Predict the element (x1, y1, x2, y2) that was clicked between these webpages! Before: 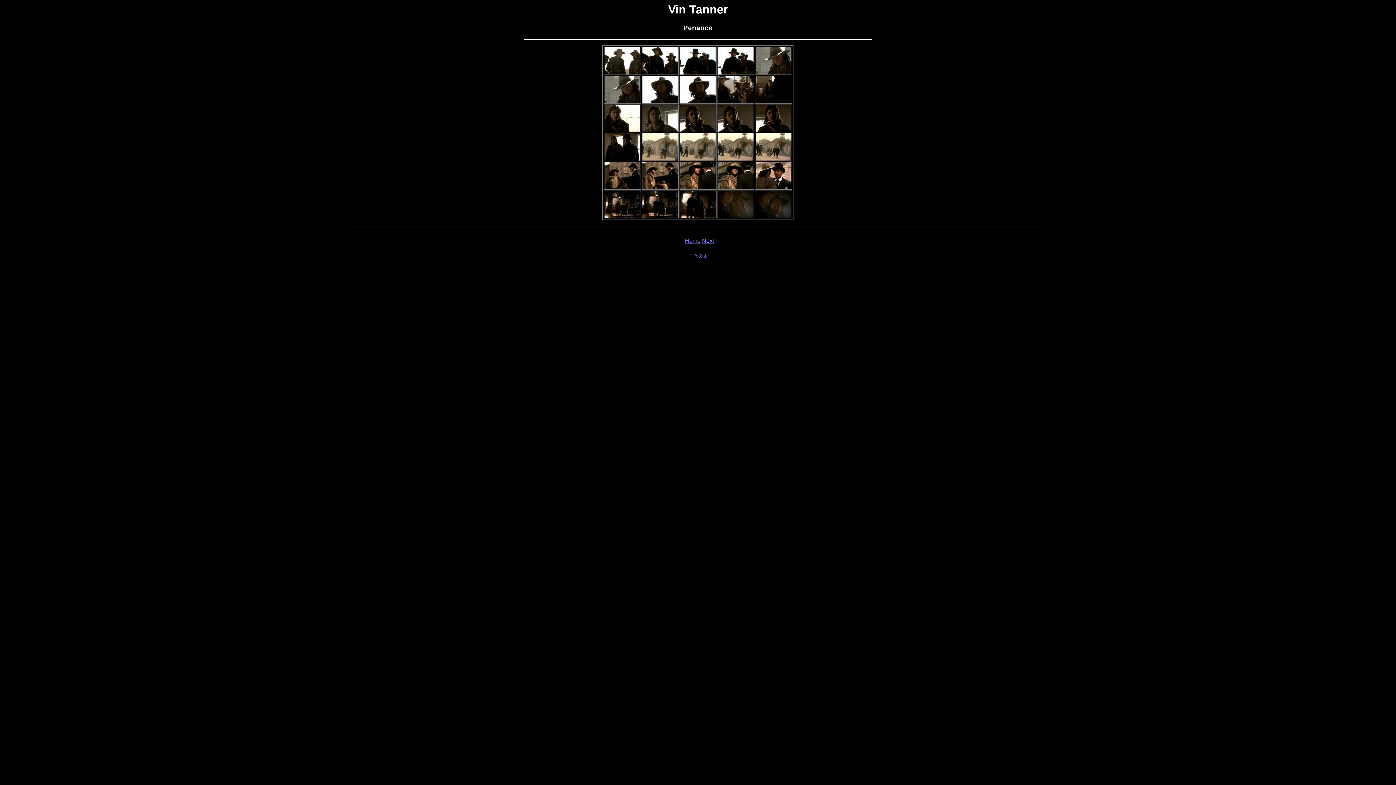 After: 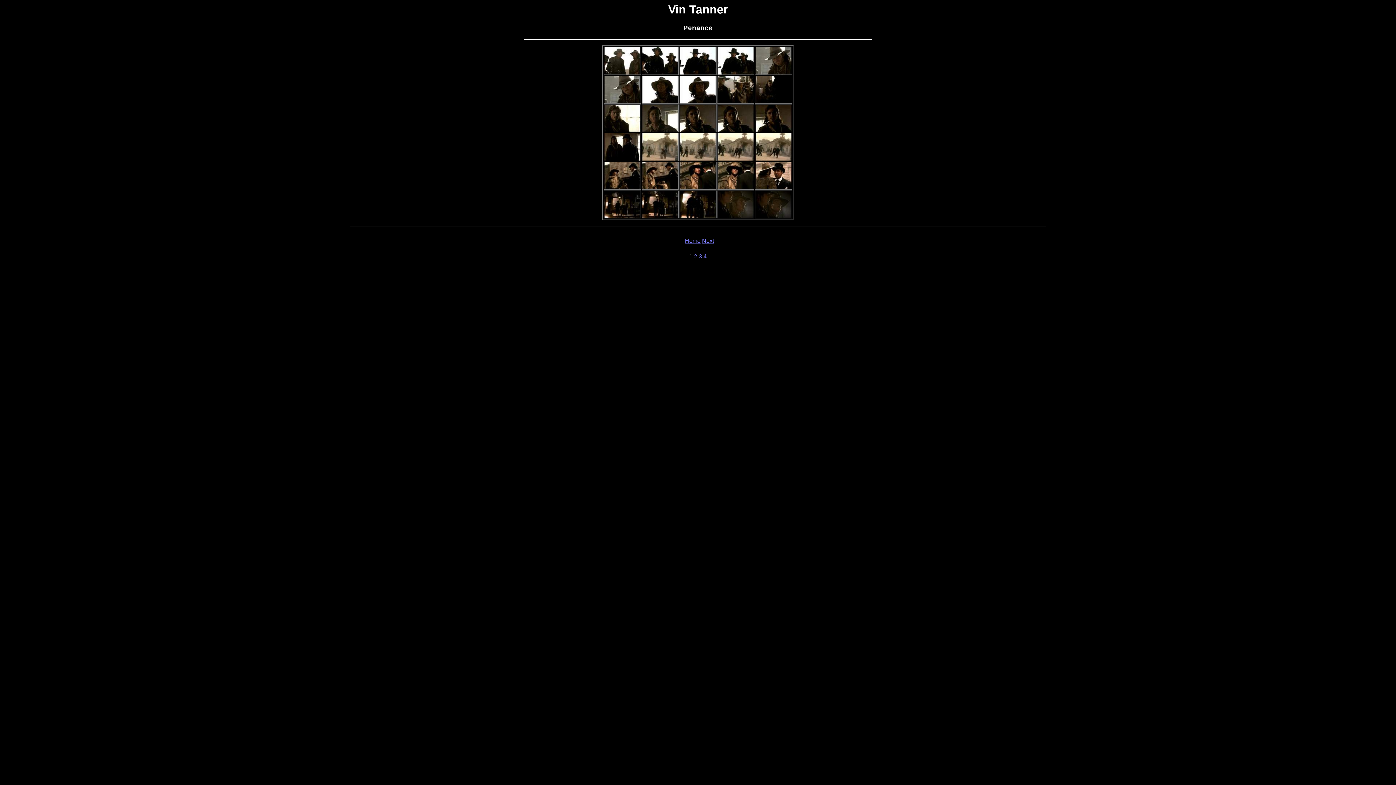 Action: bbox: (717, 126, 754, 133)